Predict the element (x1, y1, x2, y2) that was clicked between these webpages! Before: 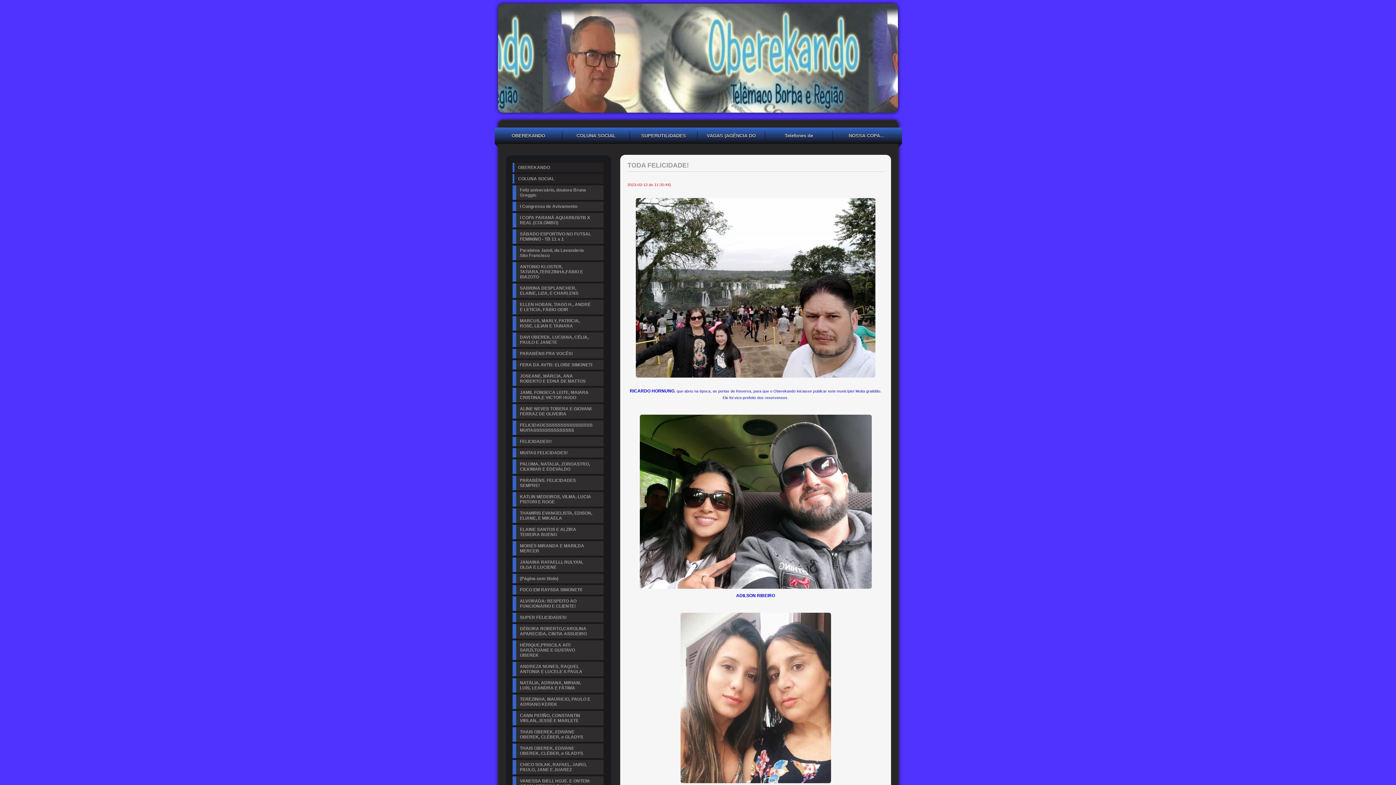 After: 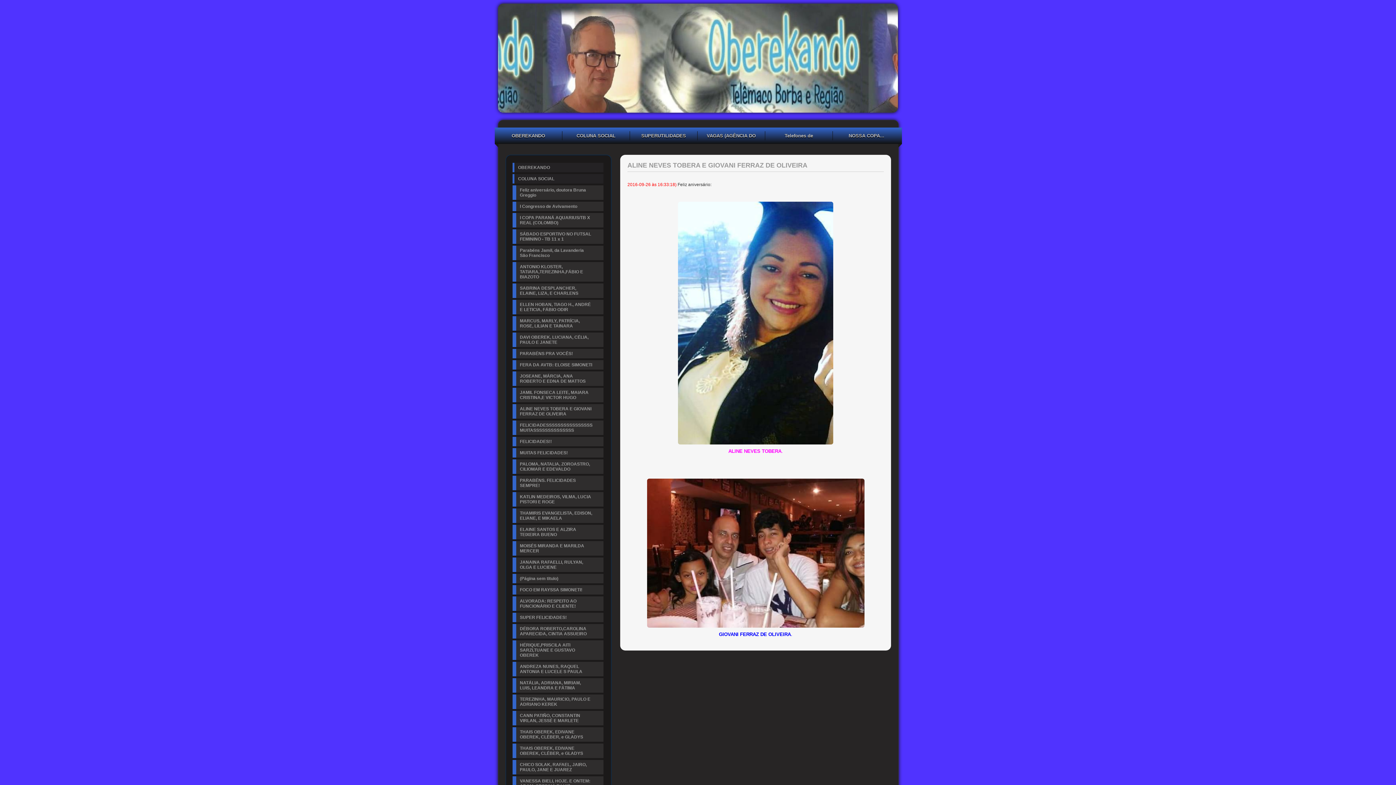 Action: label: ALINE NEVES TOBERA E GIOVANI FERRAZ DE OLIVEIRA bbox: (514, 404, 603, 418)